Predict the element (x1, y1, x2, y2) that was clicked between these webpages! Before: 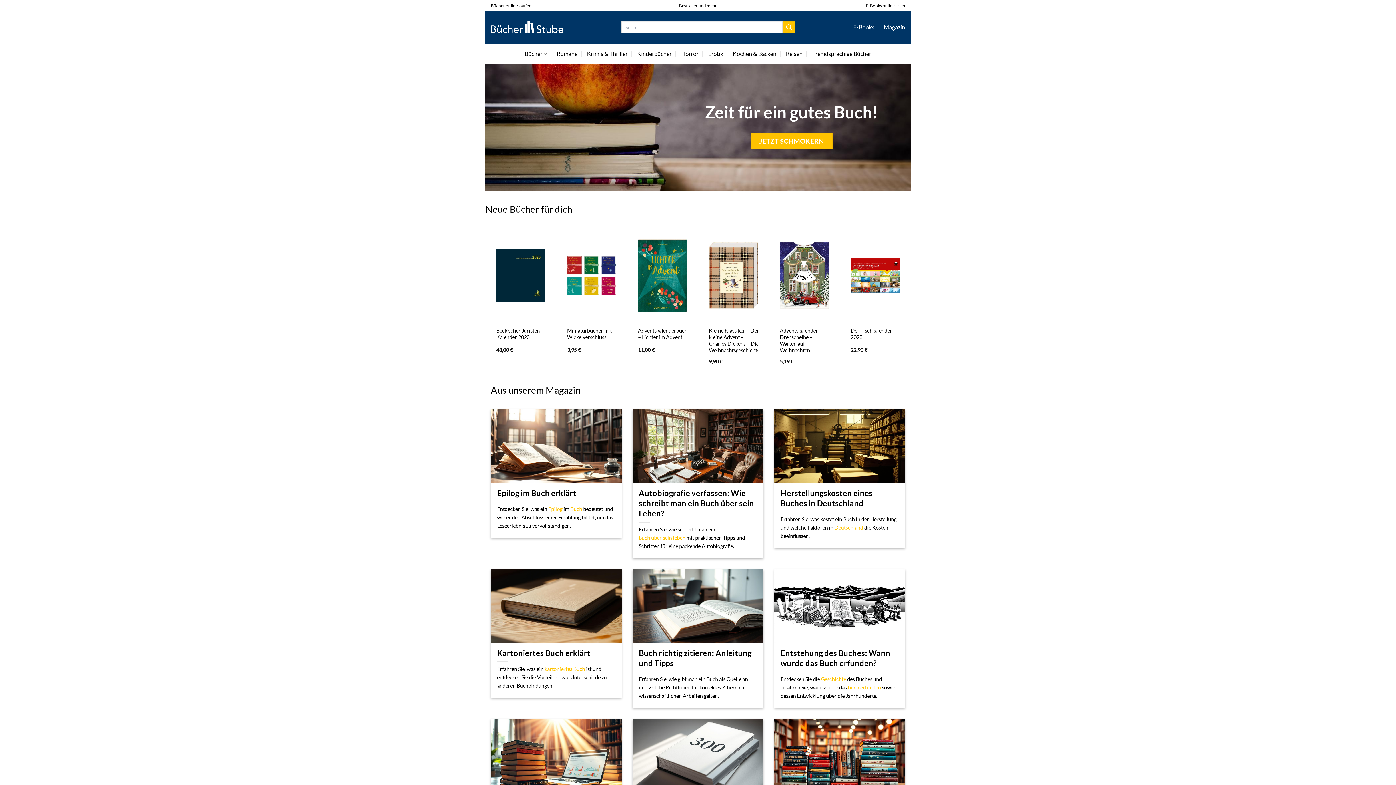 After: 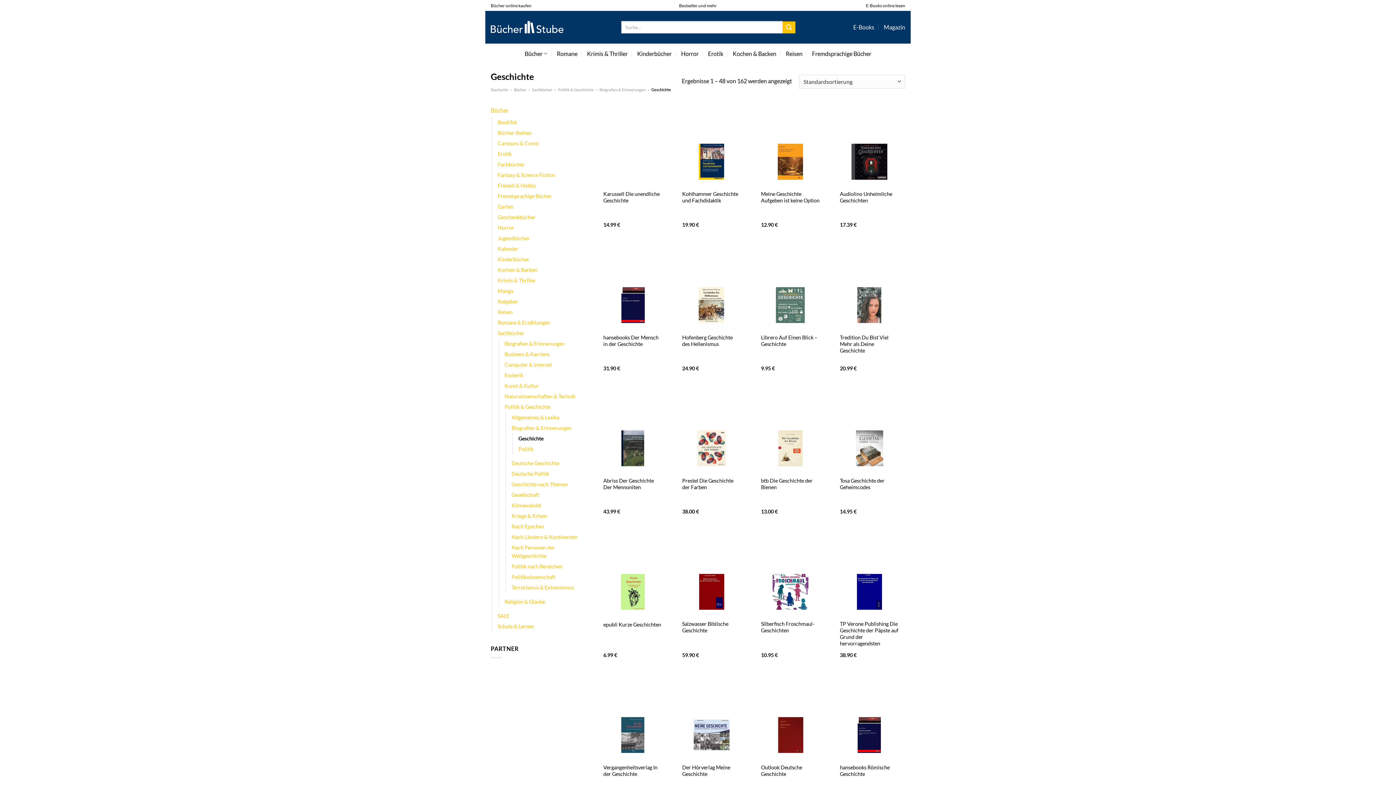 Action: label: Geschichte bbox: (821, 676, 846, 682)